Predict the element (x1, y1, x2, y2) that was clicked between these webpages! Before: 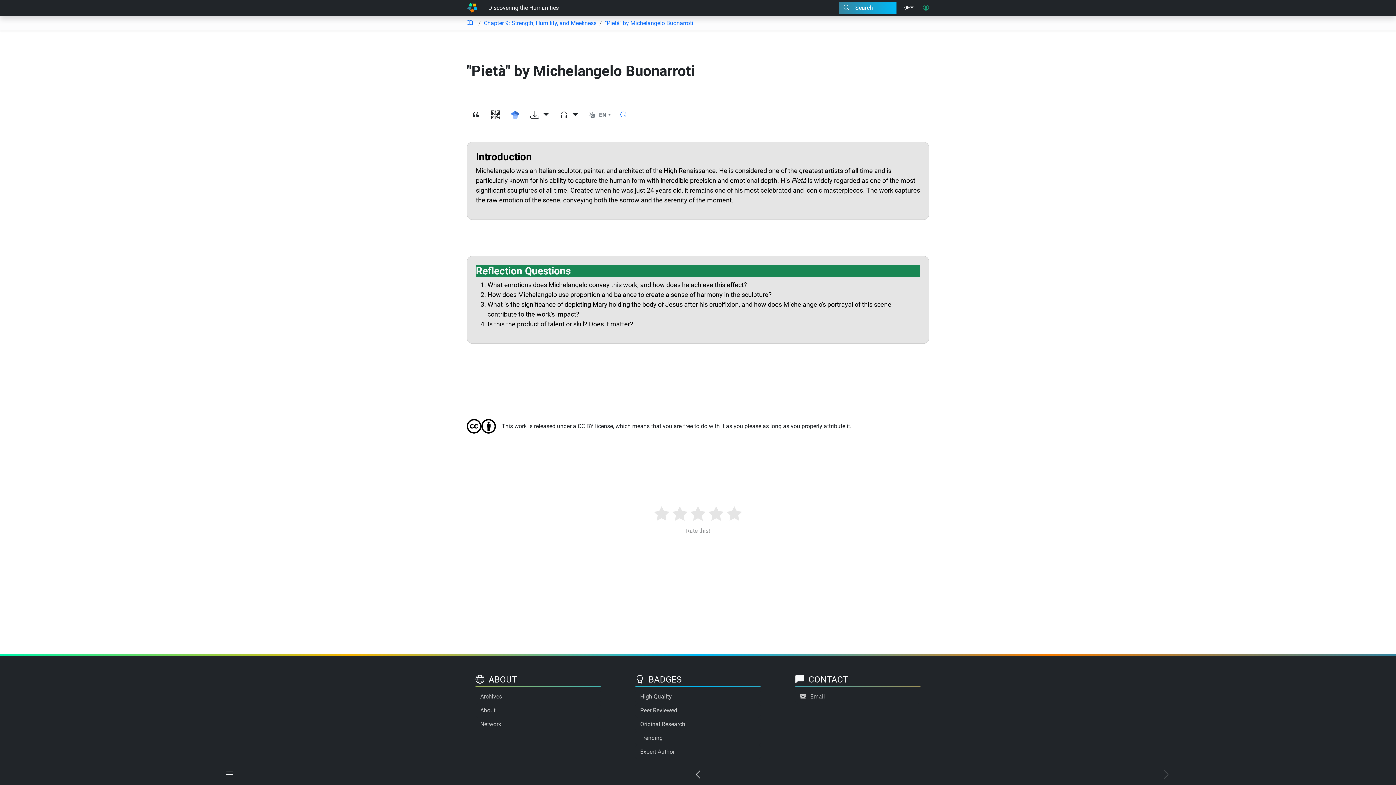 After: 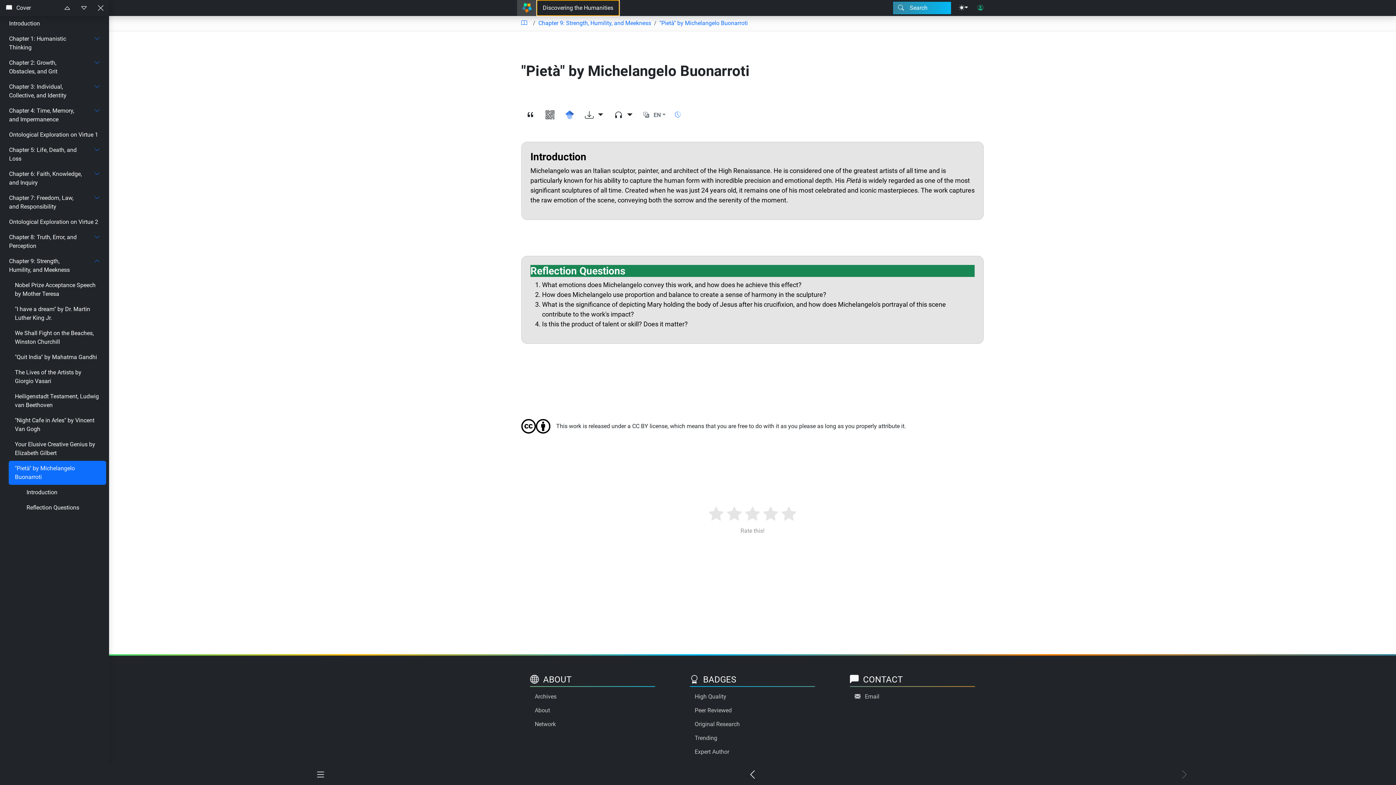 Action: bbox: (482, 0, 565, 16) label: Discovering the Humanities